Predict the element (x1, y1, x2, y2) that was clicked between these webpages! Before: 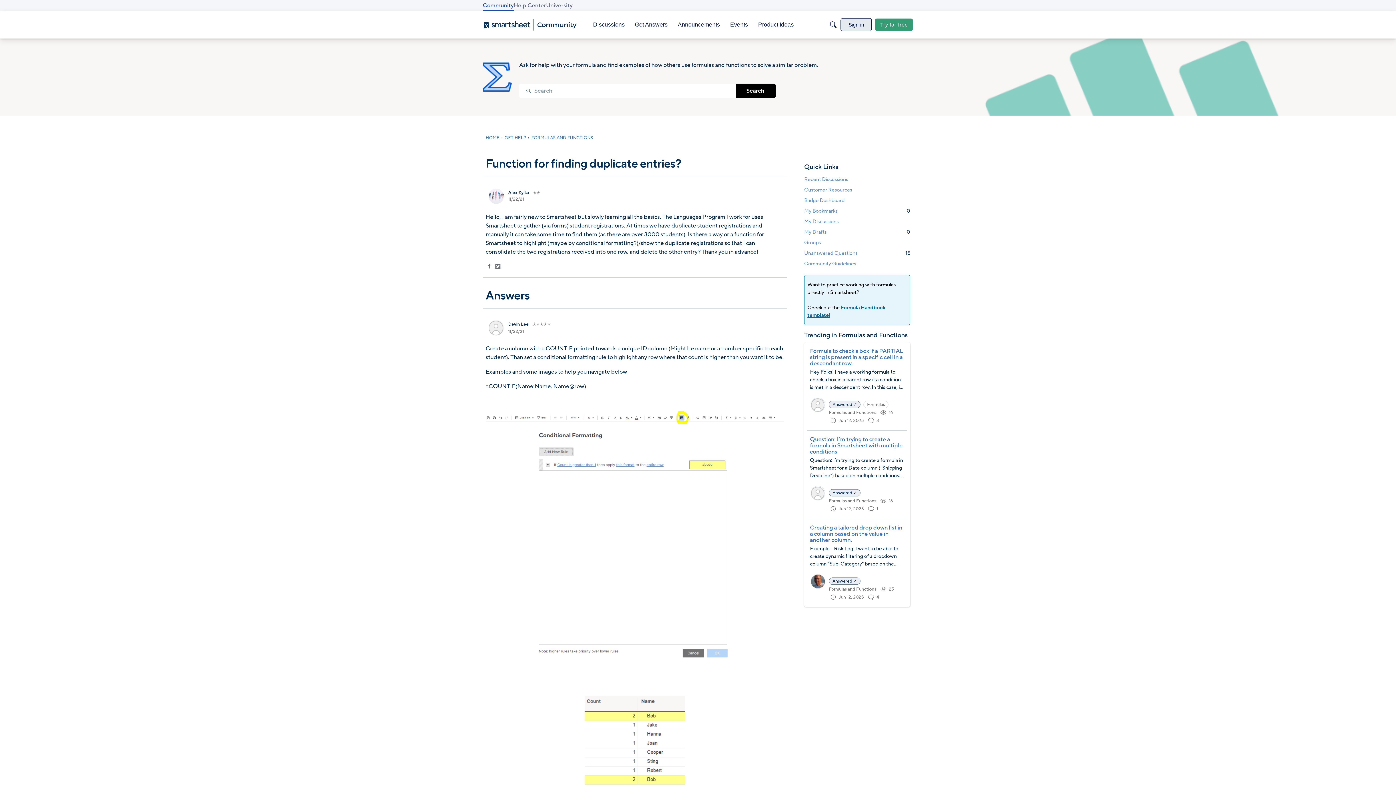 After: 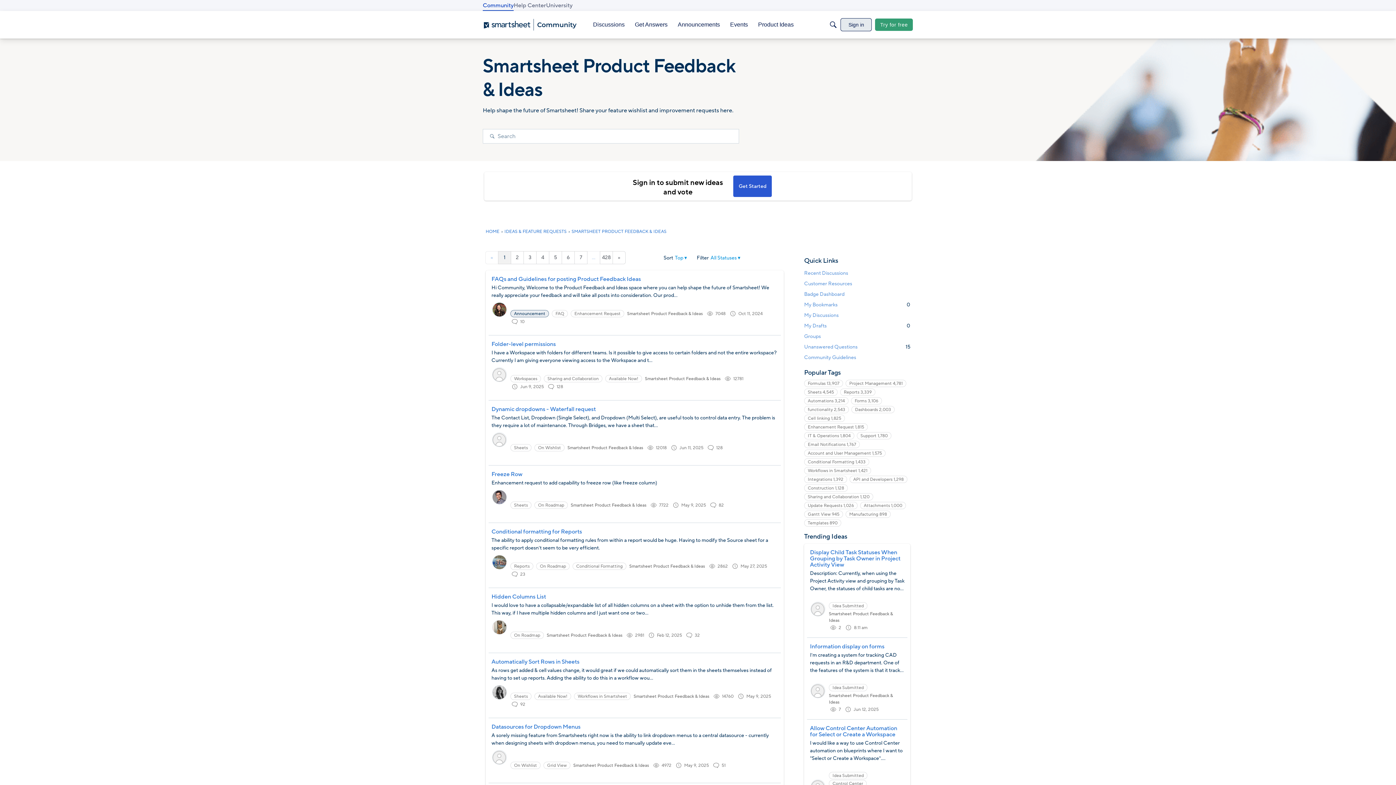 Action: bbox: (755, 18, 796, 31) label: Product Ideas